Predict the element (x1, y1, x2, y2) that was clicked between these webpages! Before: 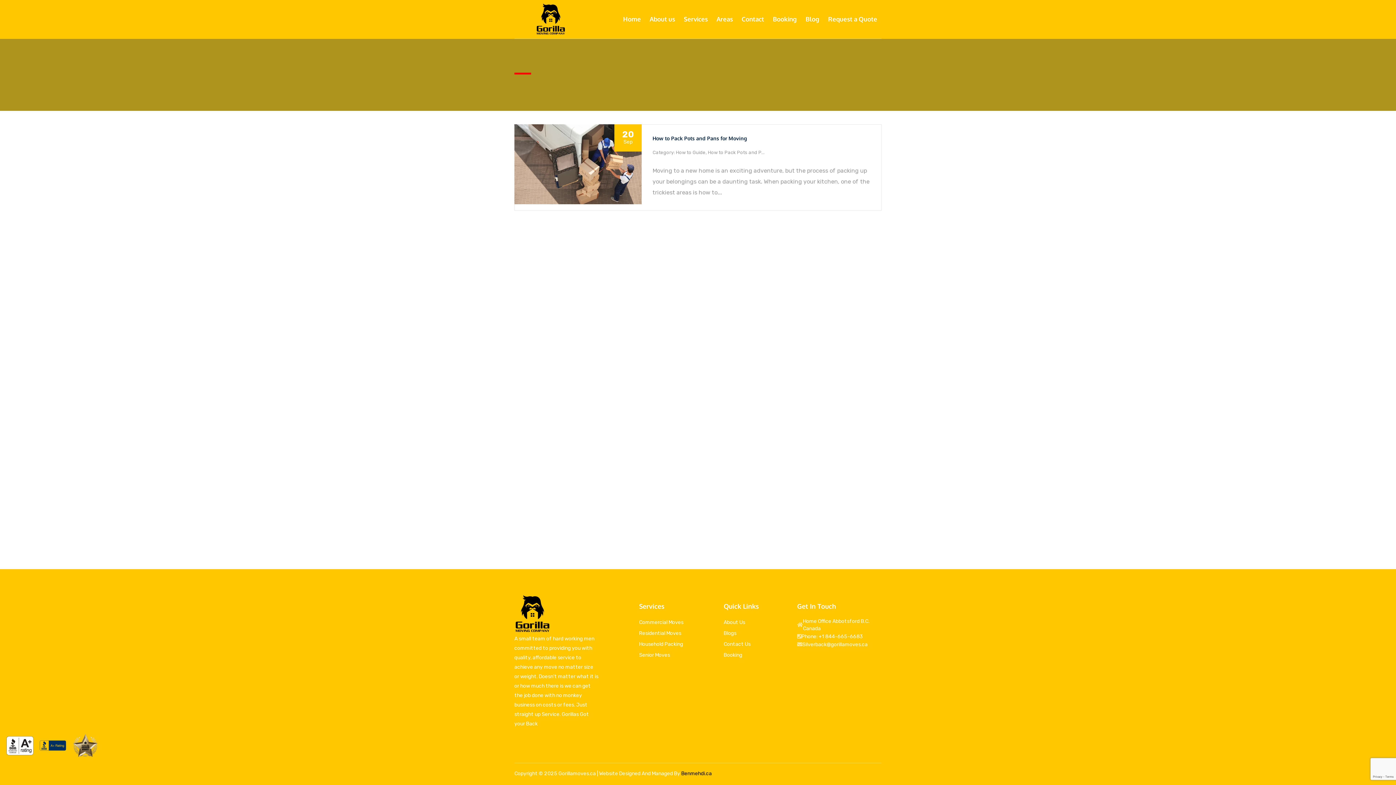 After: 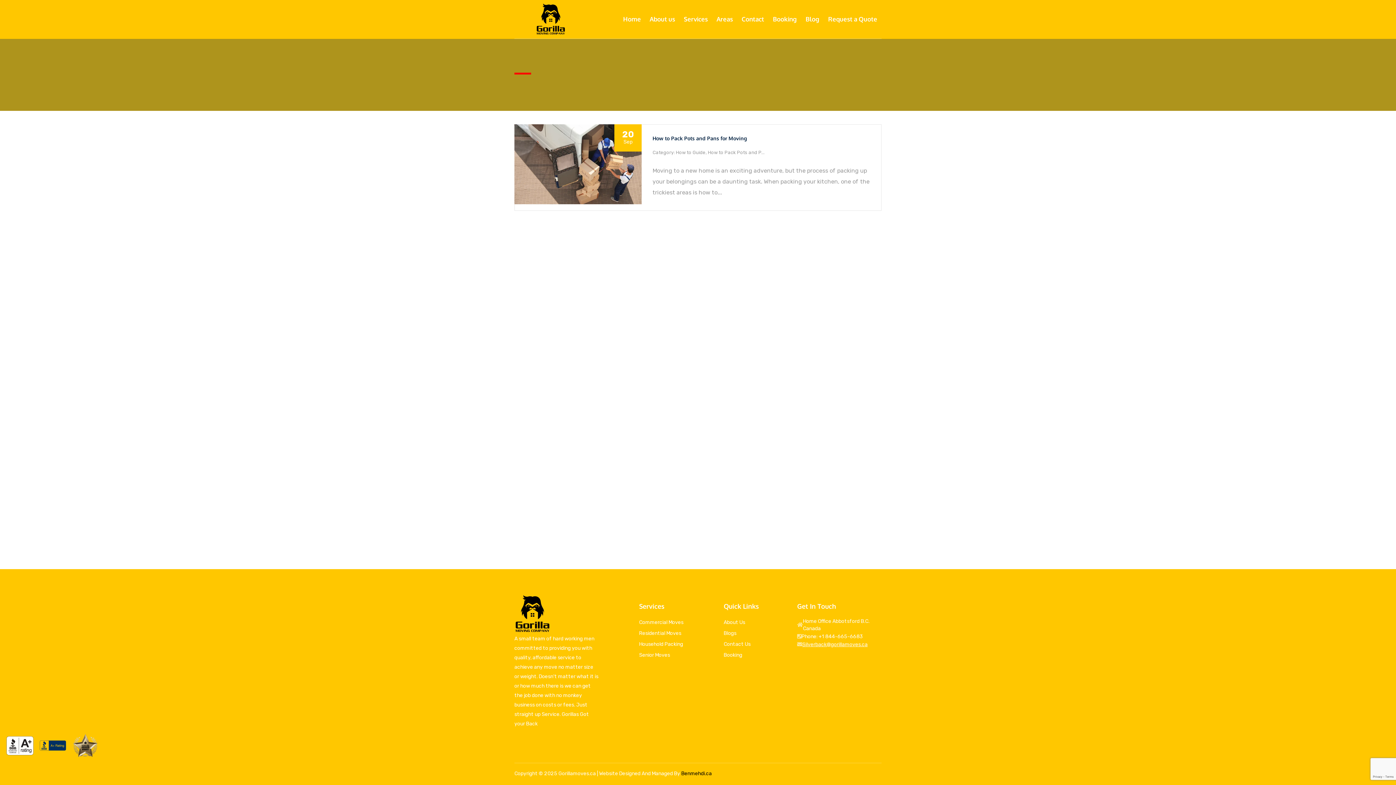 Action: bbox: (802, 641, 867, 647) label: Silverback@gorillamoves.ca